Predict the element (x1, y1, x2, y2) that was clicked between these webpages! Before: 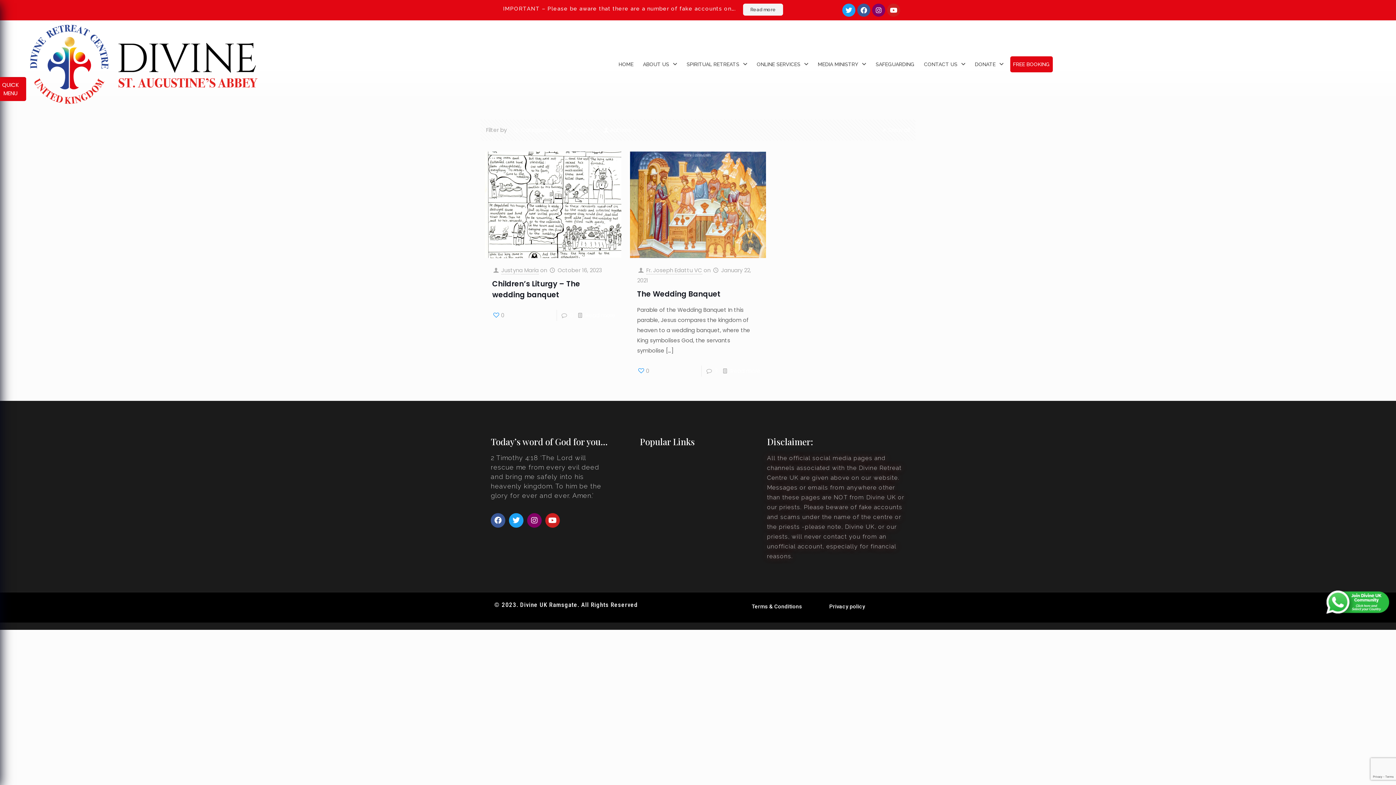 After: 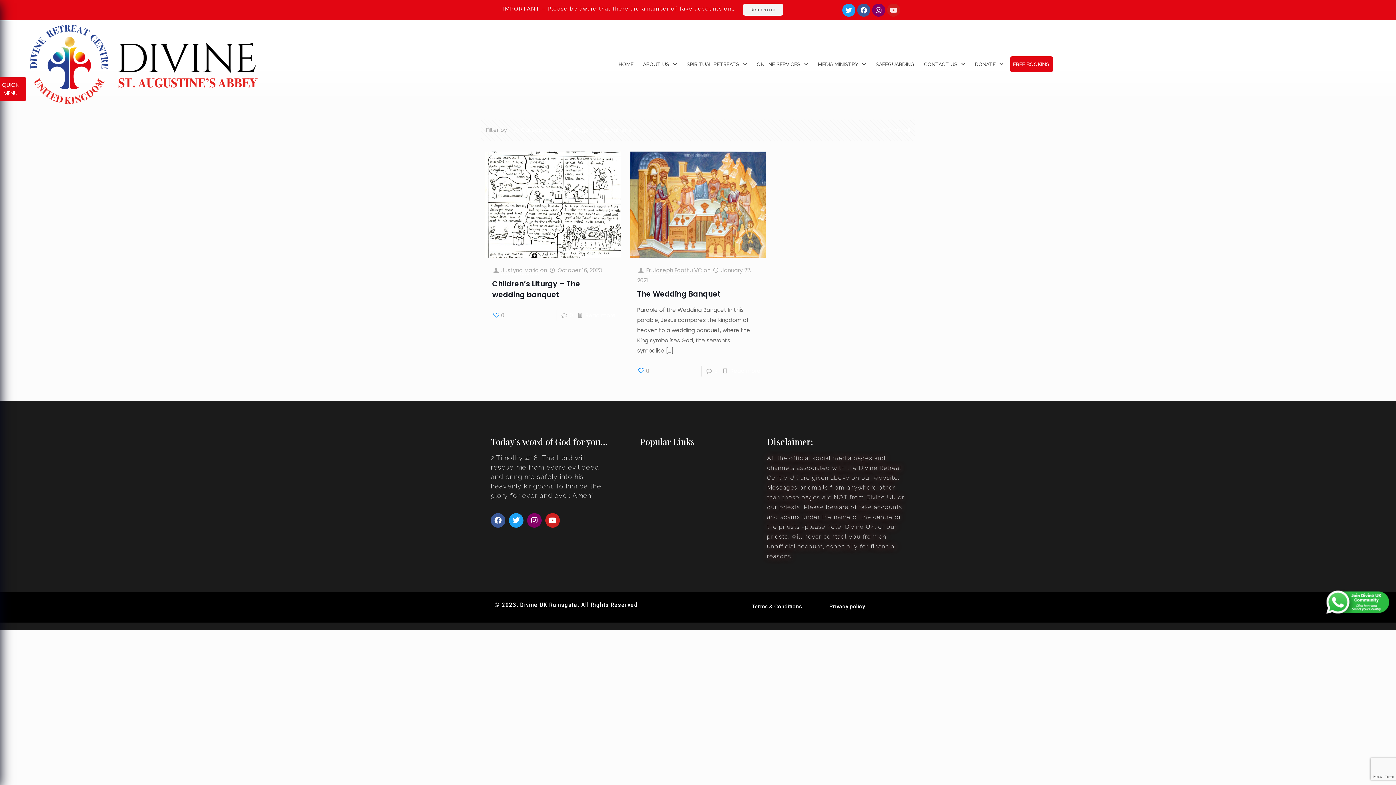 Action: label: Youtube bbox: (887, 3, 900, 16)